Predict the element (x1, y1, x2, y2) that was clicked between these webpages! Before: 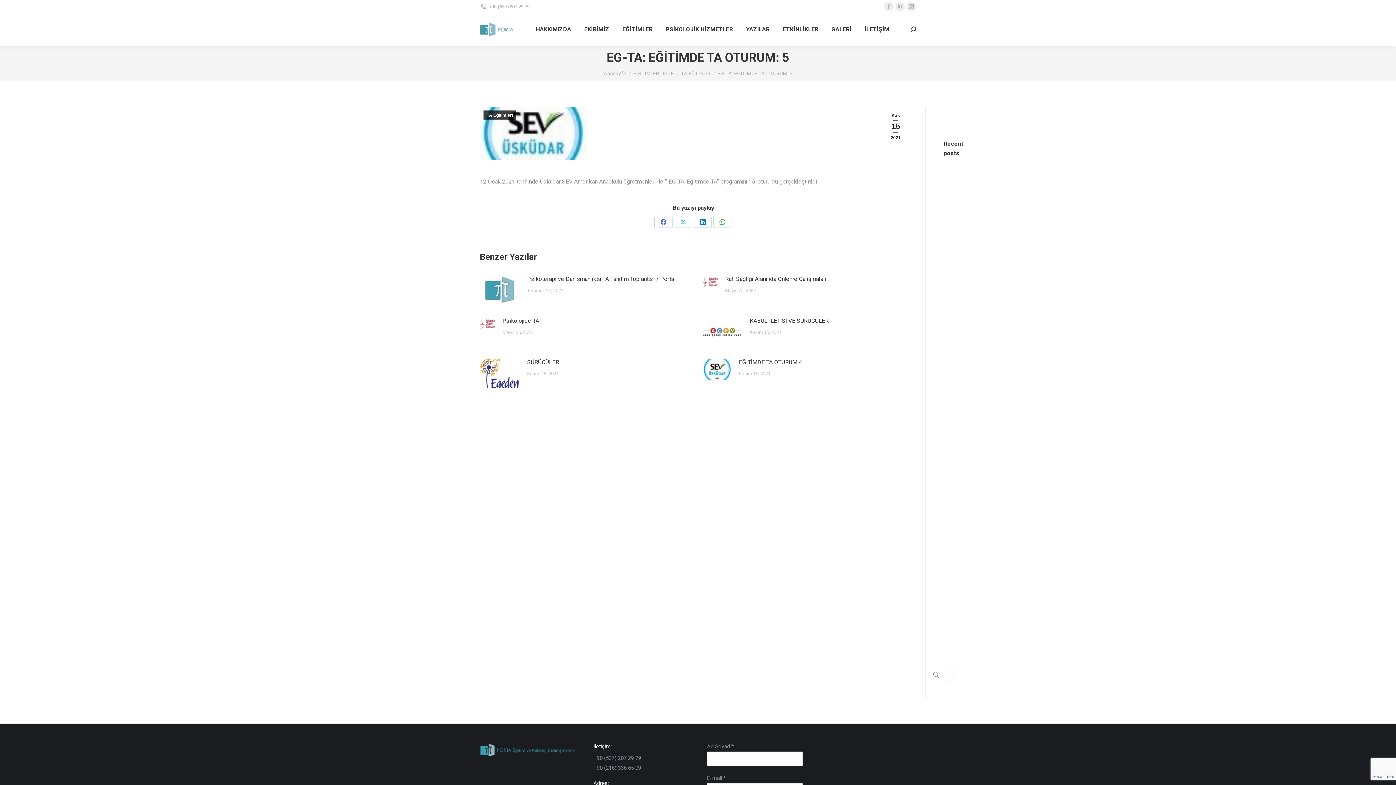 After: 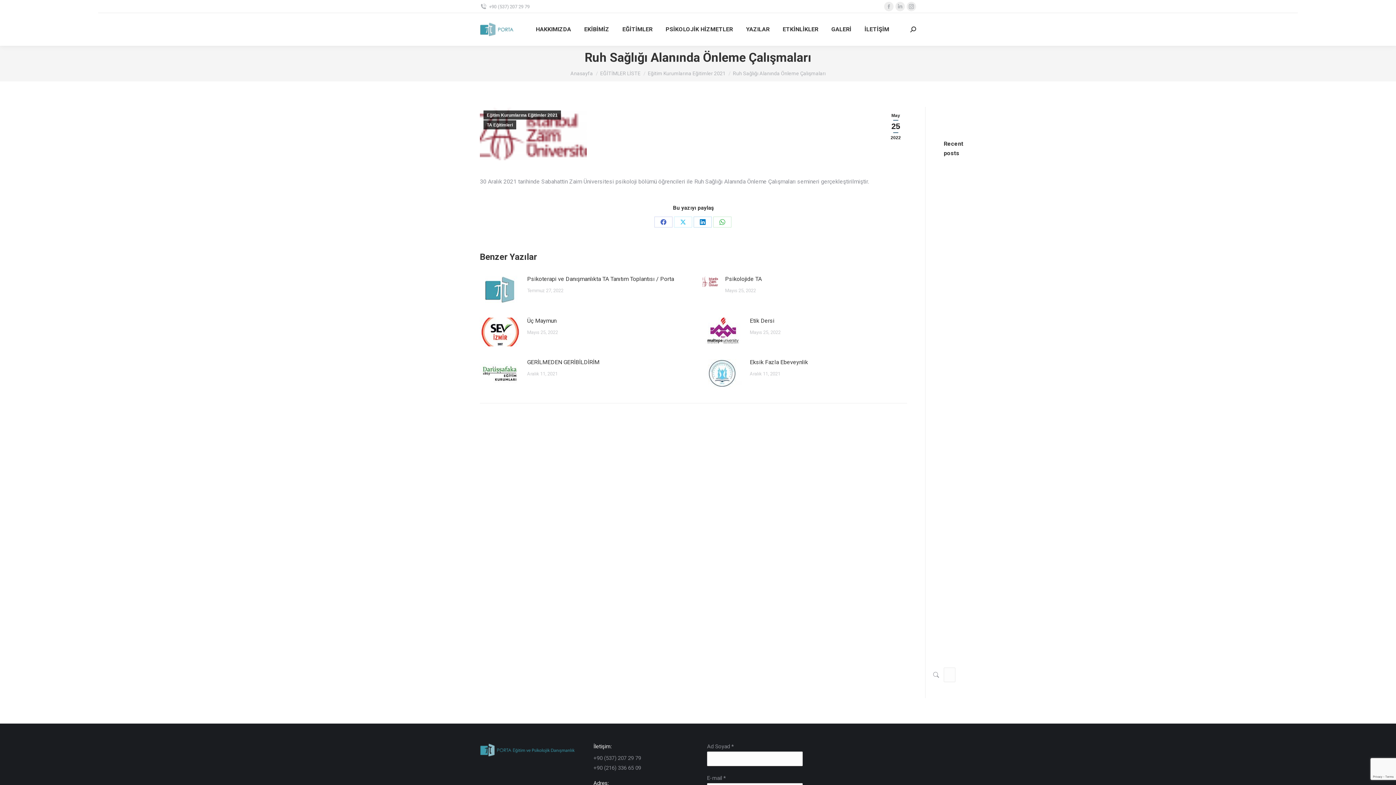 Action: label: Ruh Sağlığı Alanında Önleme Çalışmaları bbox: (725, 274, 826, 284)